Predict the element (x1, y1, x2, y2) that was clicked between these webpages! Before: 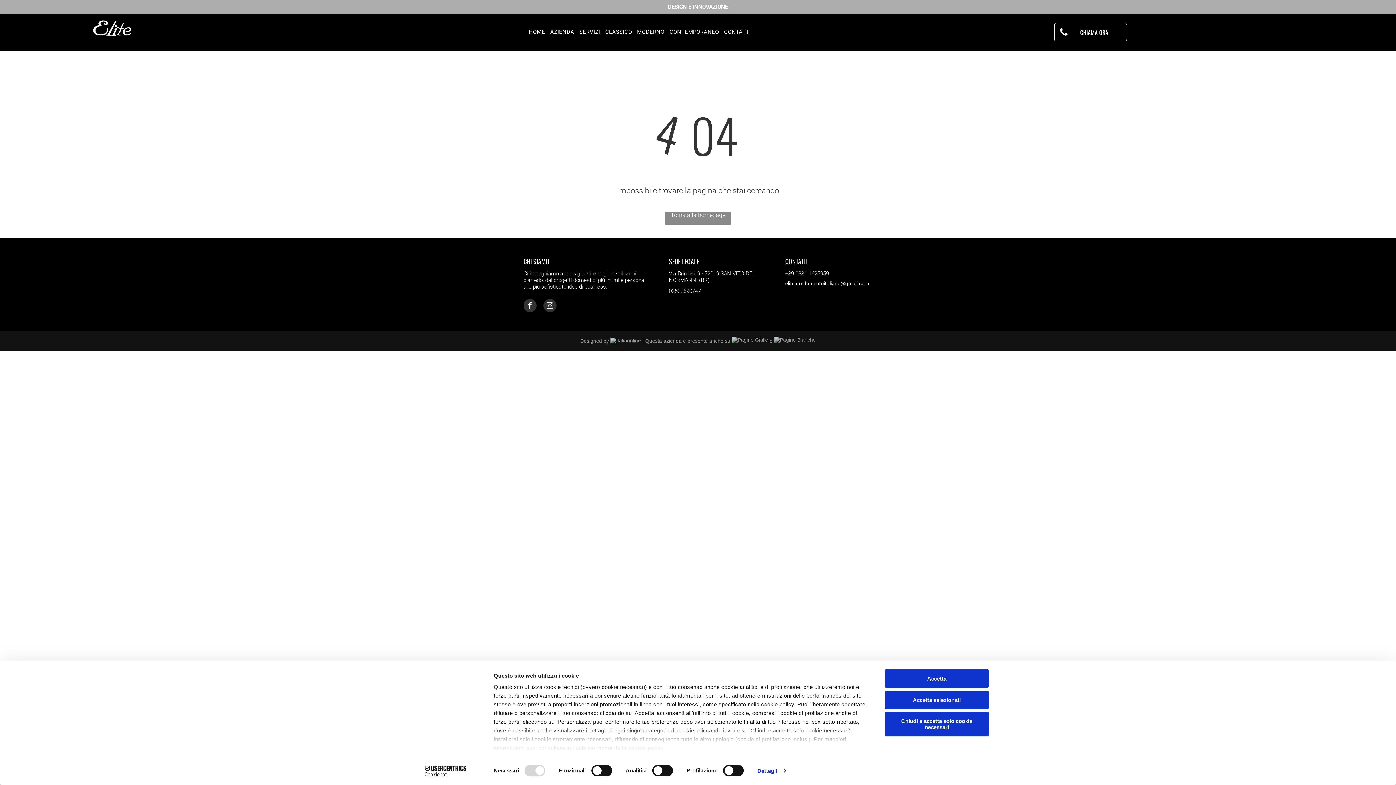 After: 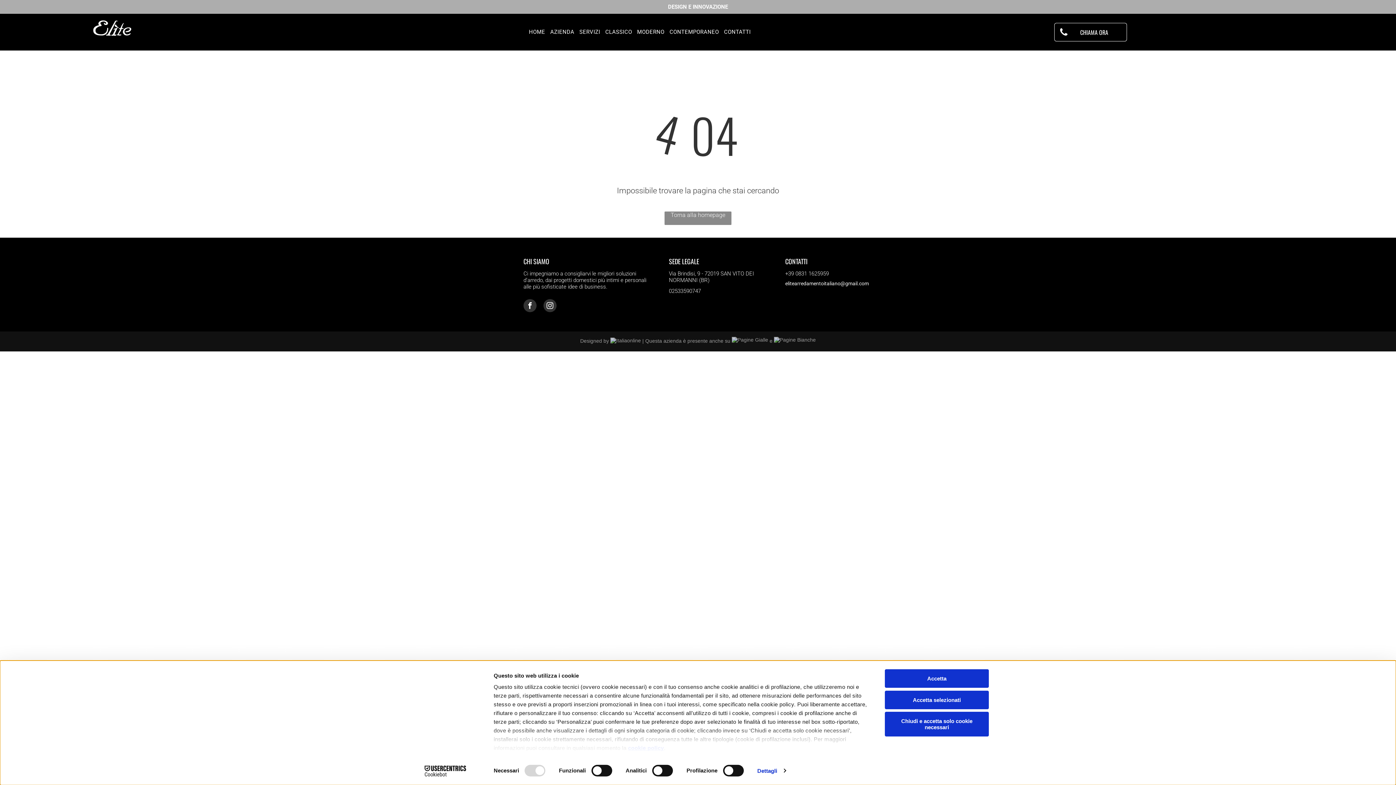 Action: label: cookie policy bbox: (628, 745, 664, 751)